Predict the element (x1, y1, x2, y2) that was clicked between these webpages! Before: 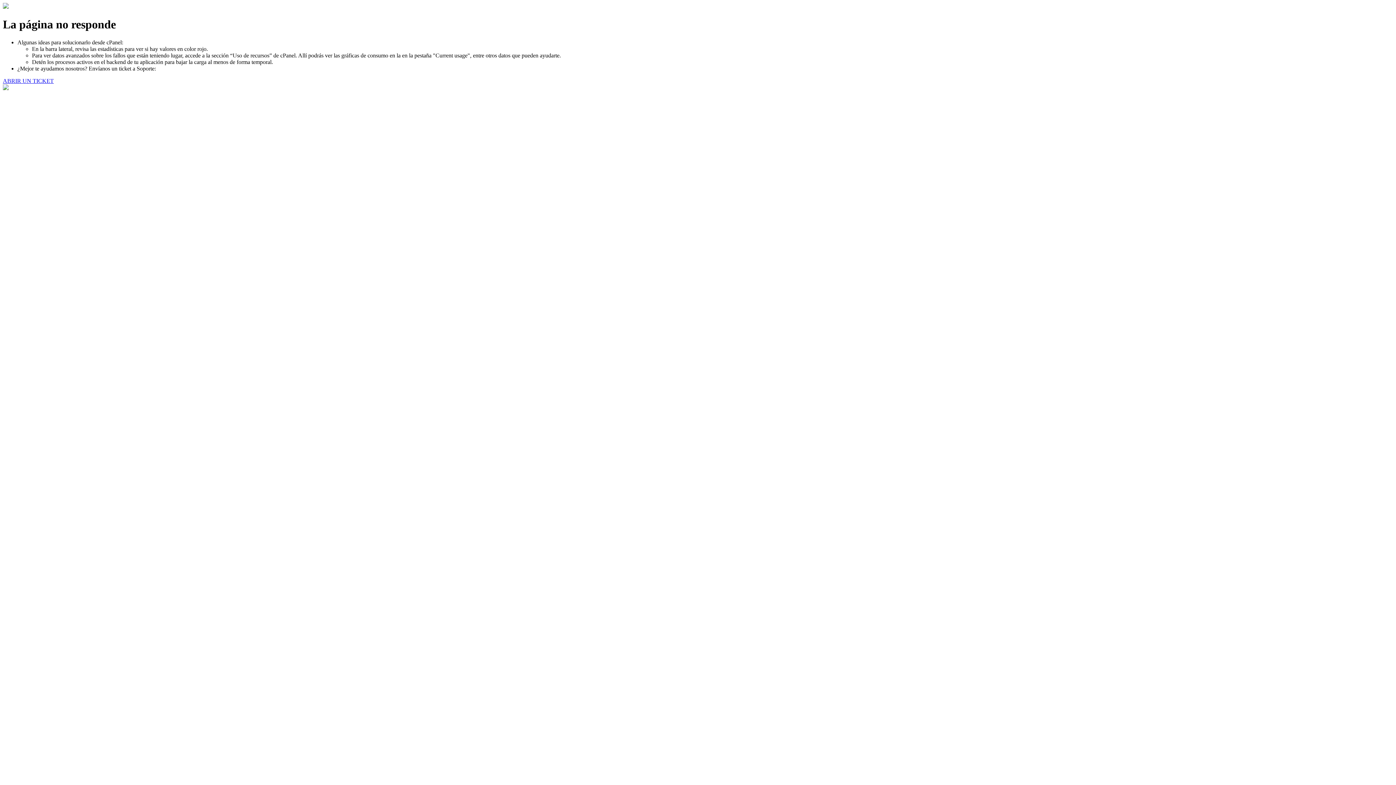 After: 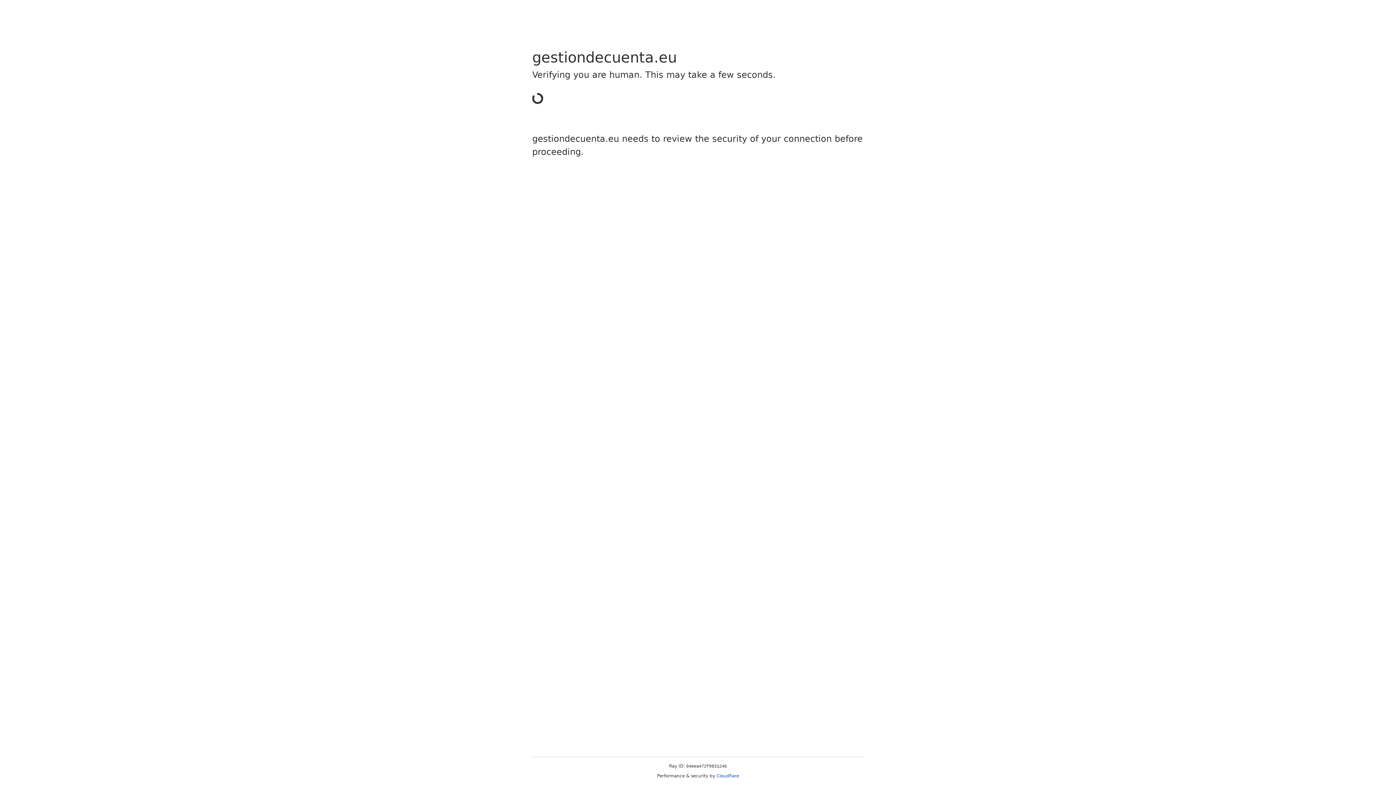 Action: bbox: (2, 77, 53, 83) label: ABRIR UN TICKET